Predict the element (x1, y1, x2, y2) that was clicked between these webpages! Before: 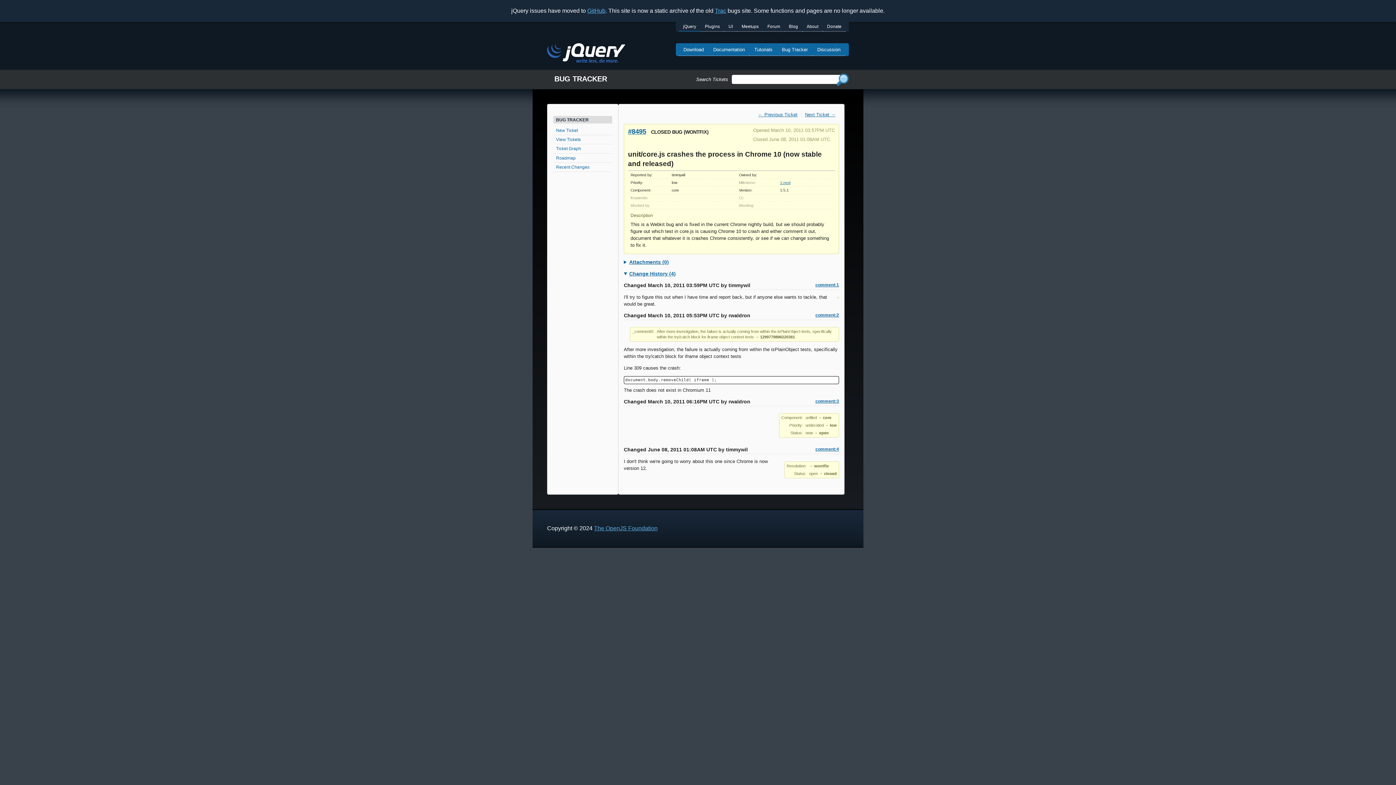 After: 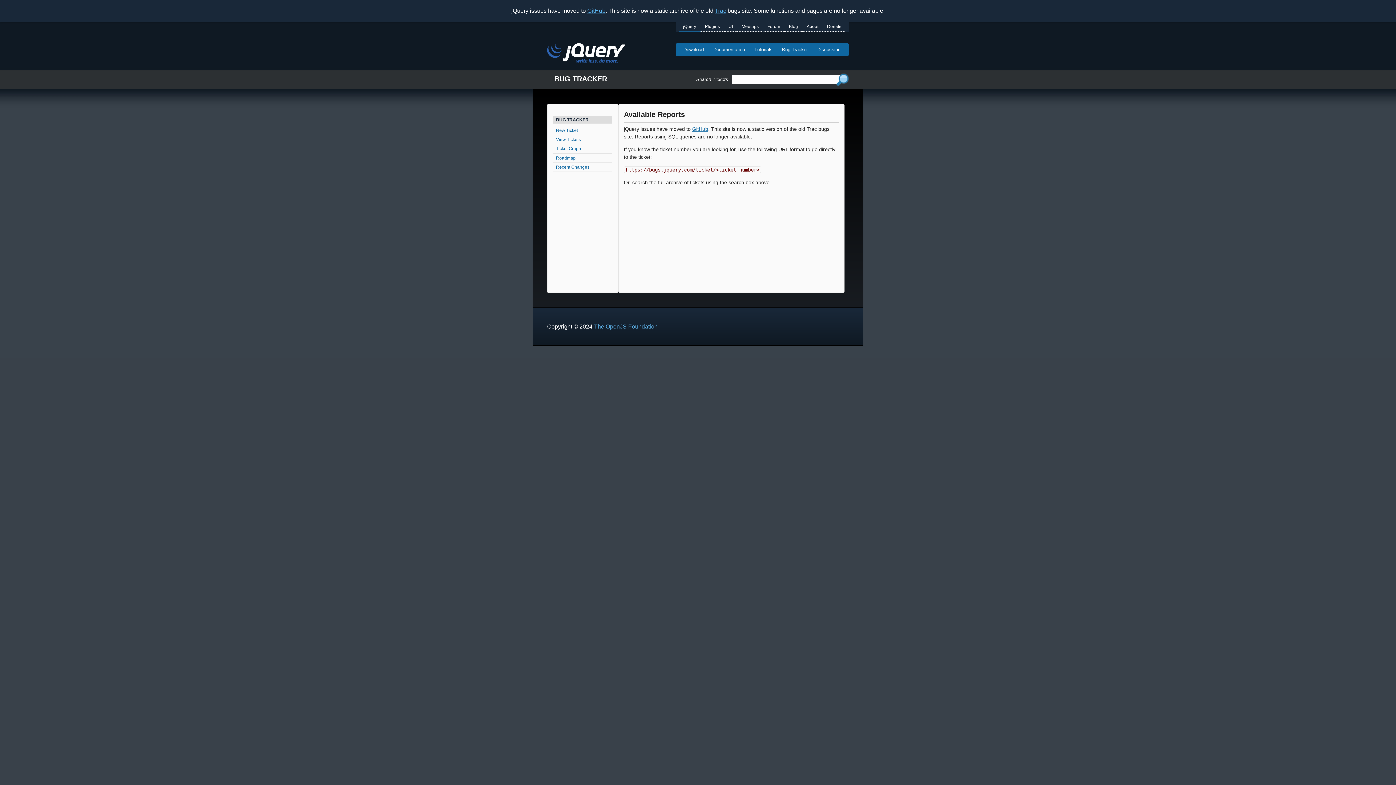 Action: bbox: (553, 135, 612, 144) label: View Tickets